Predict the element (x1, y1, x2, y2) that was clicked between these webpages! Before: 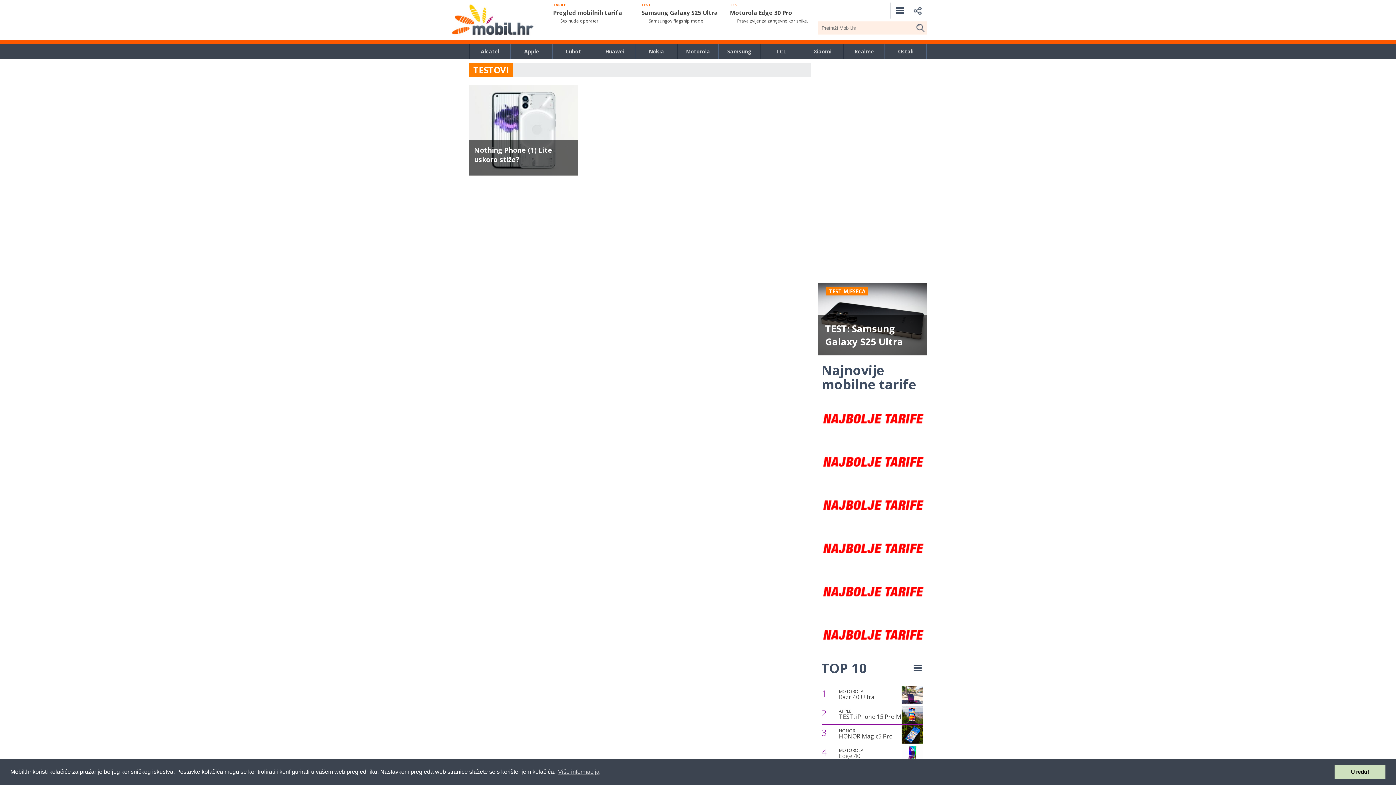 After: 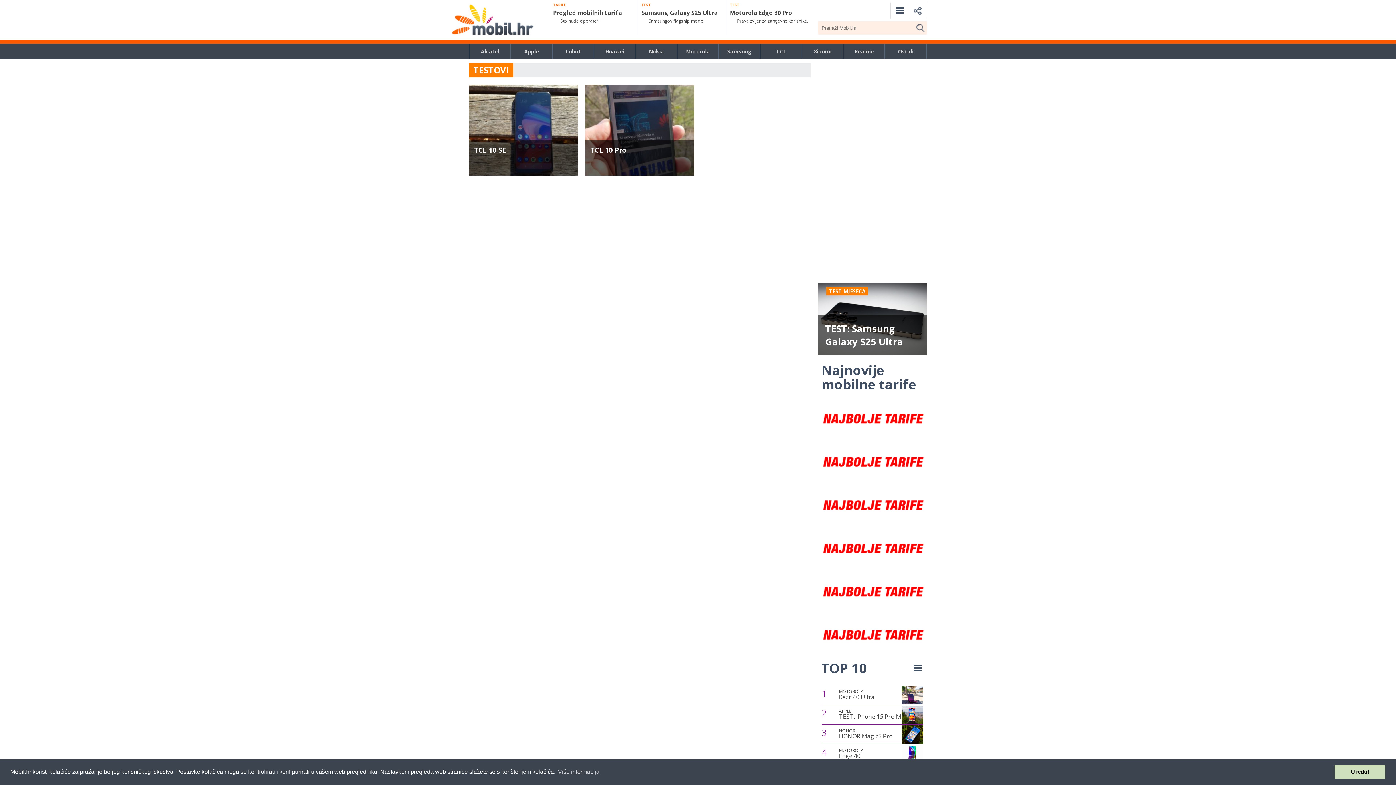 Action: label: TCL bbox: (776, 48, 786, 54)